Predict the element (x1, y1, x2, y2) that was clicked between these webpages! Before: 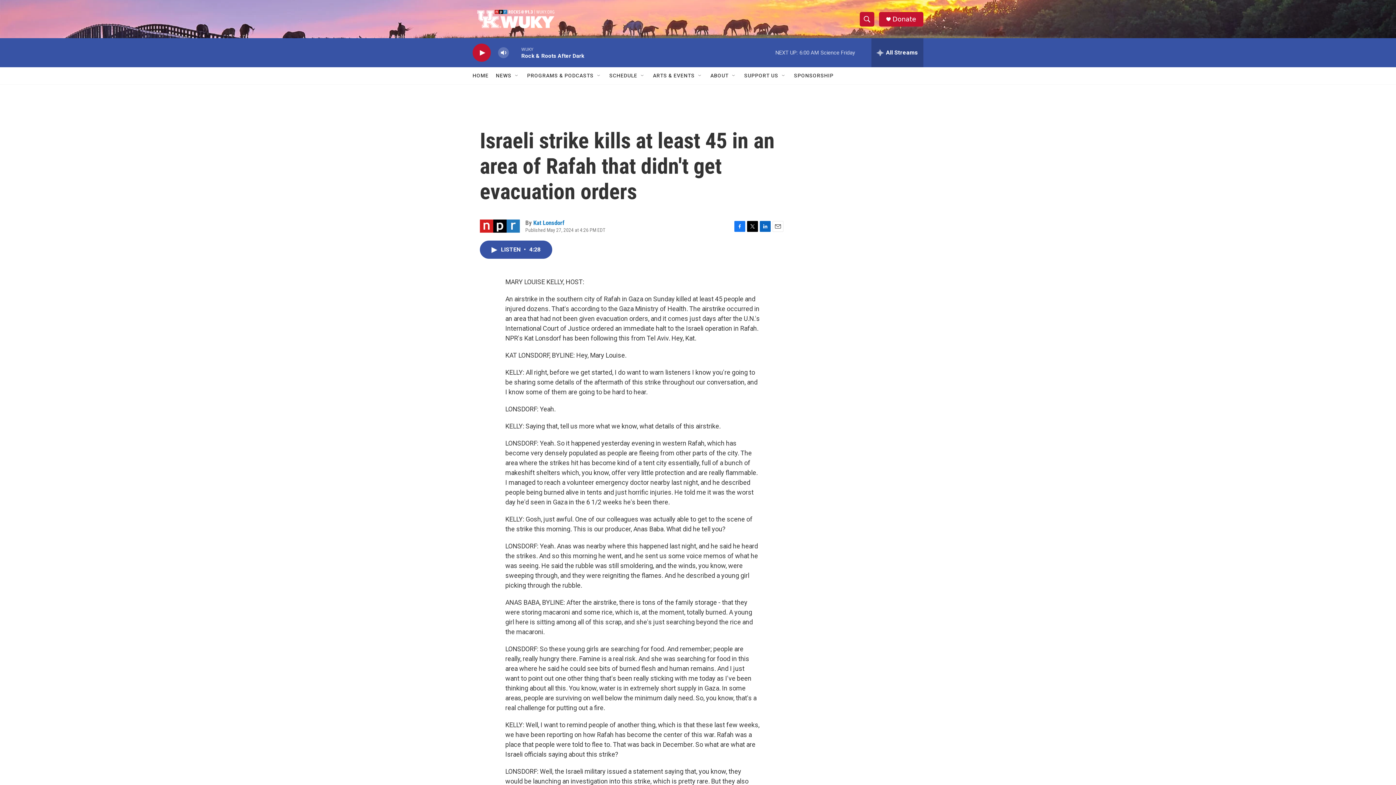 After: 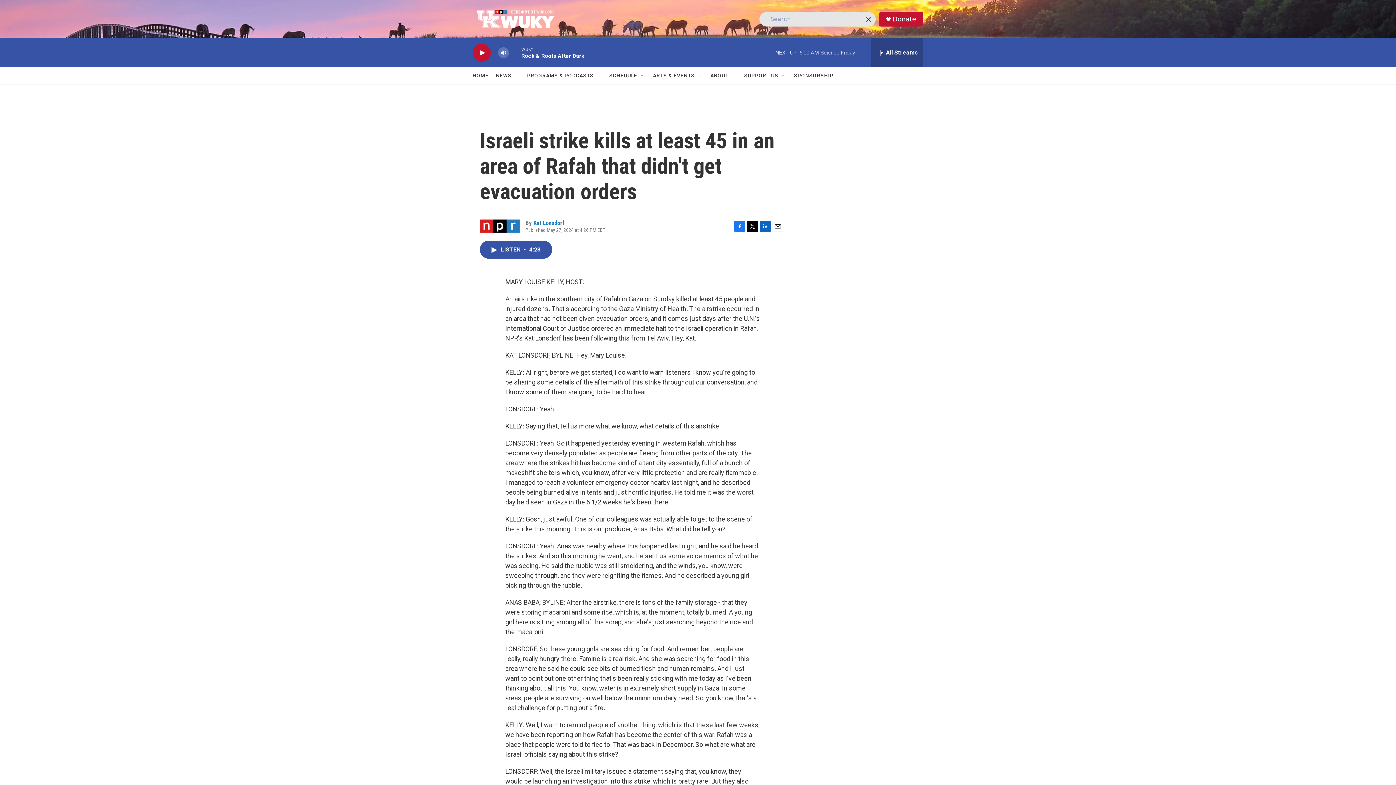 Action: bbox: (860, 11, 874, 26) label: header-search-icon